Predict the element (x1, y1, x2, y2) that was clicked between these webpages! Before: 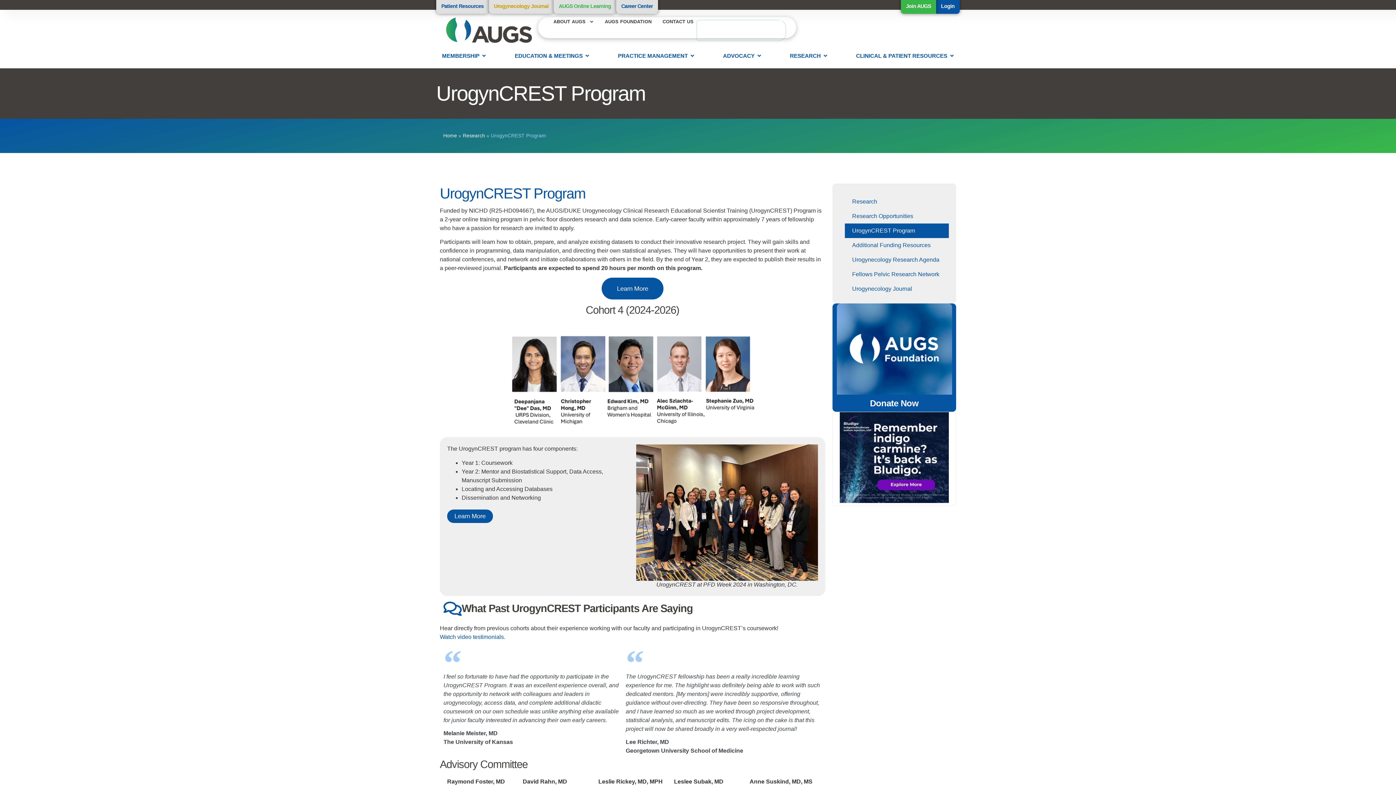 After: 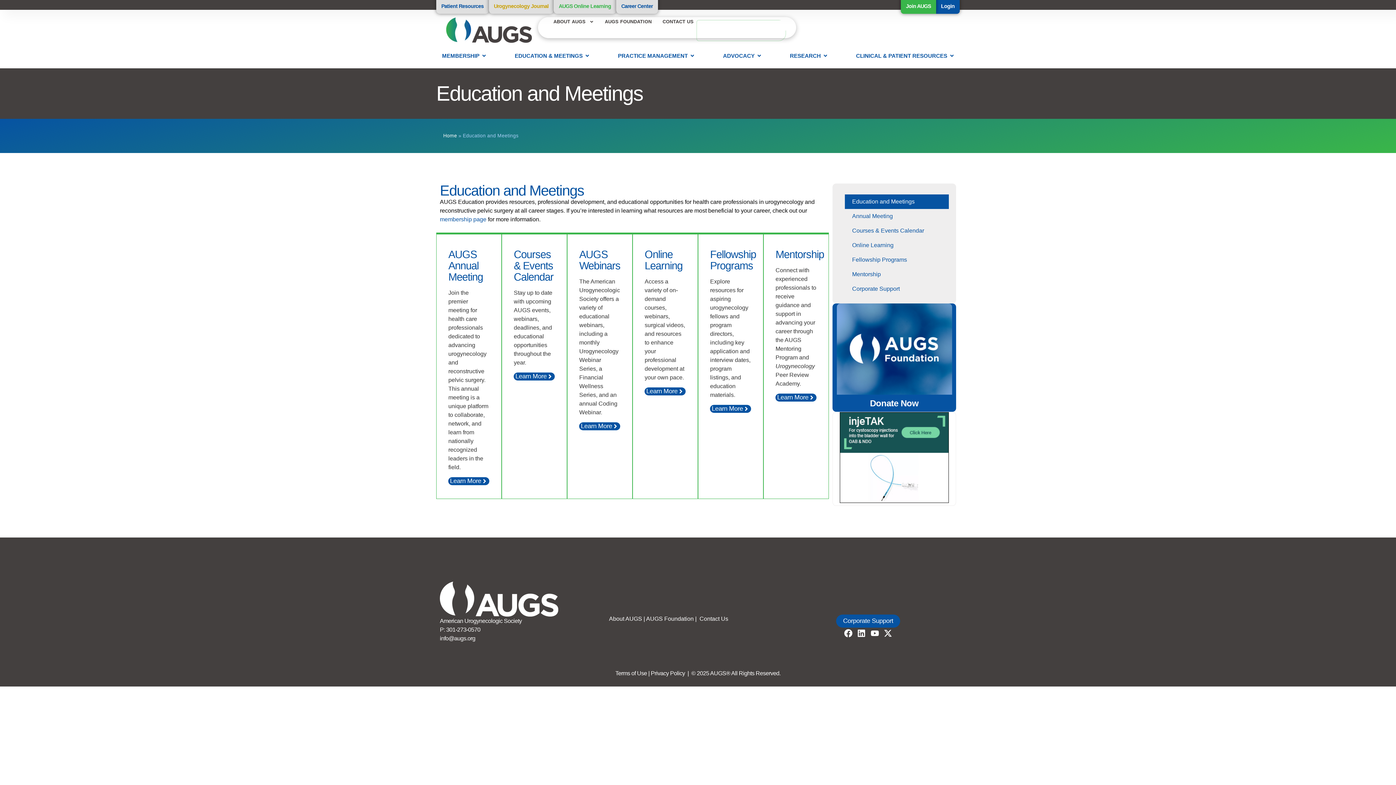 Action: bbox: (514, 52, 582, 59) label: EDUCATION & MEETINGS